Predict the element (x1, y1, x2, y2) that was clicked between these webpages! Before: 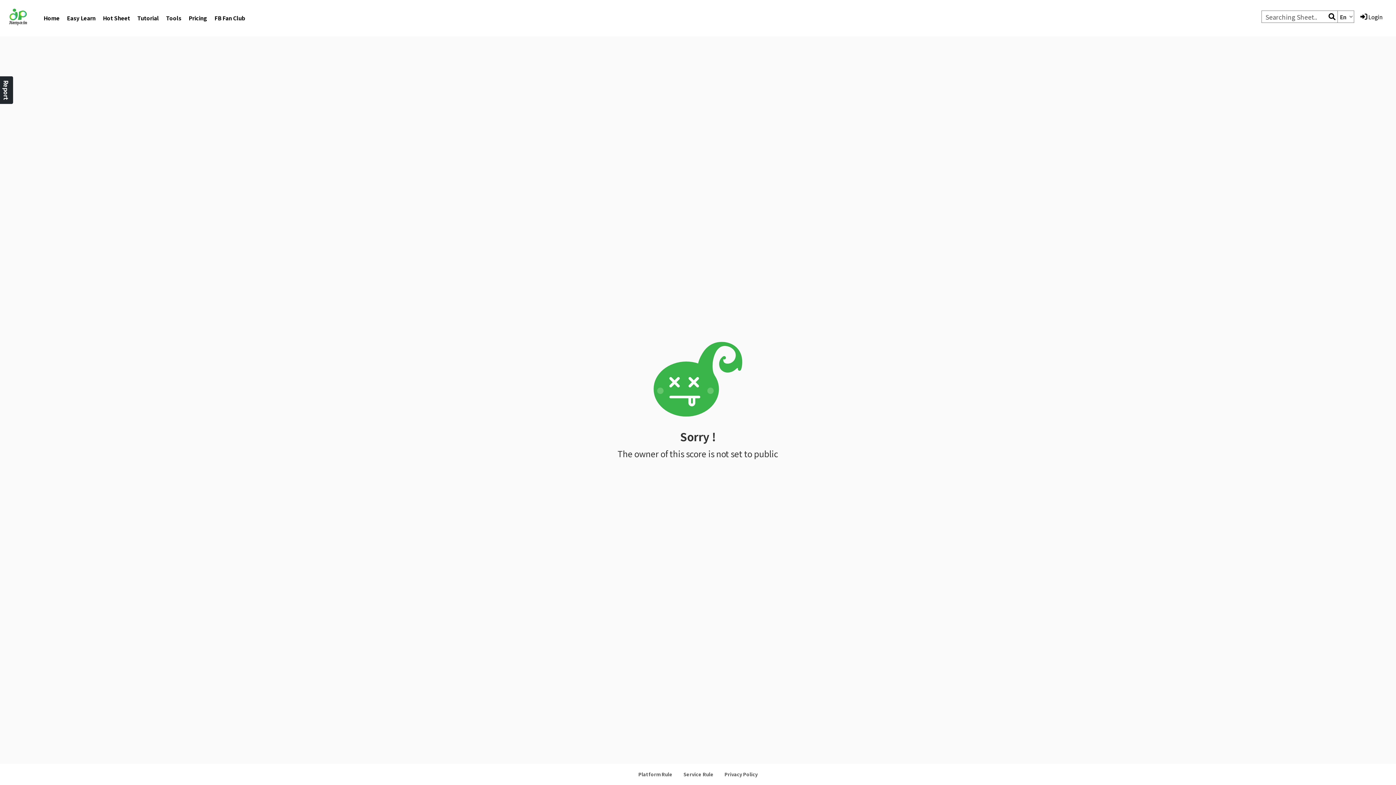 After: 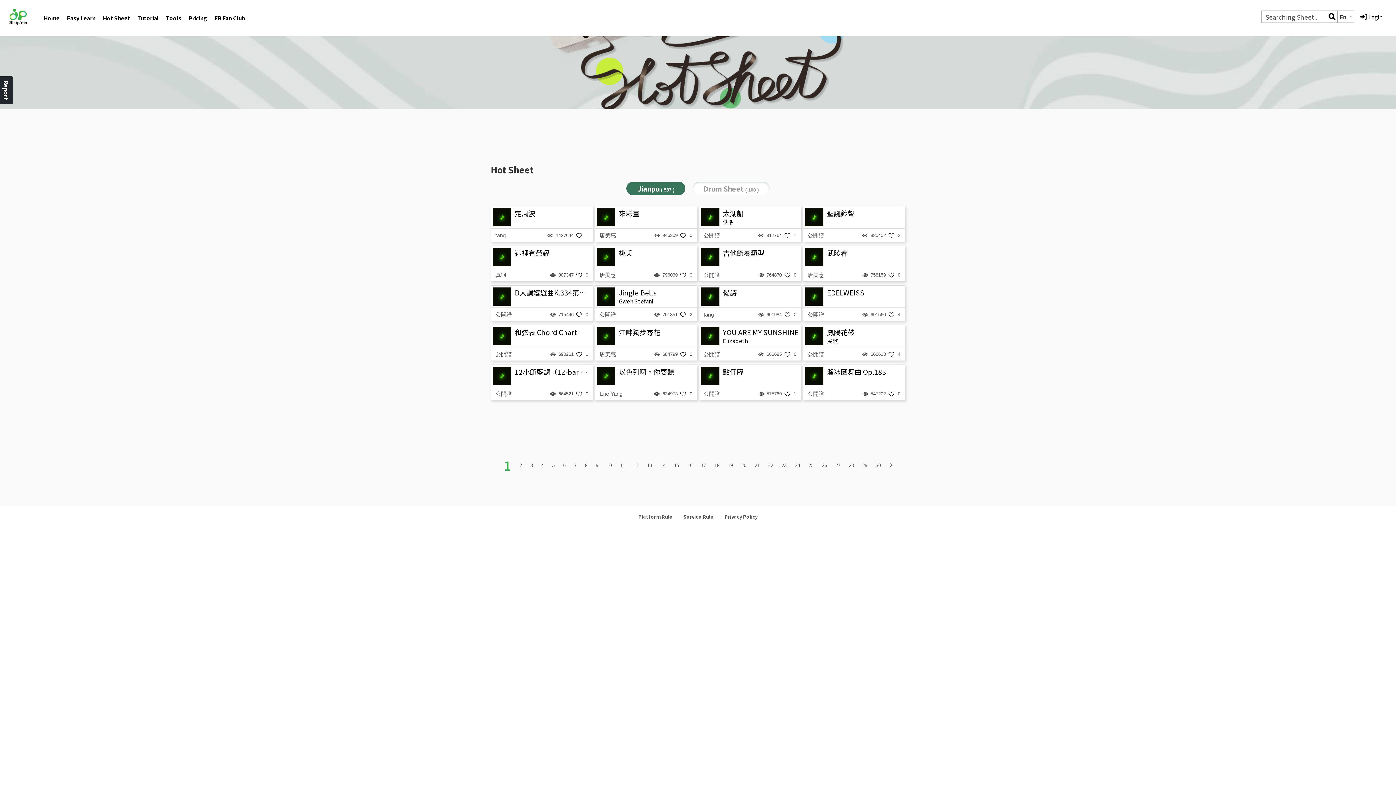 Action: bbox: (1326, 12, 1337, 21)